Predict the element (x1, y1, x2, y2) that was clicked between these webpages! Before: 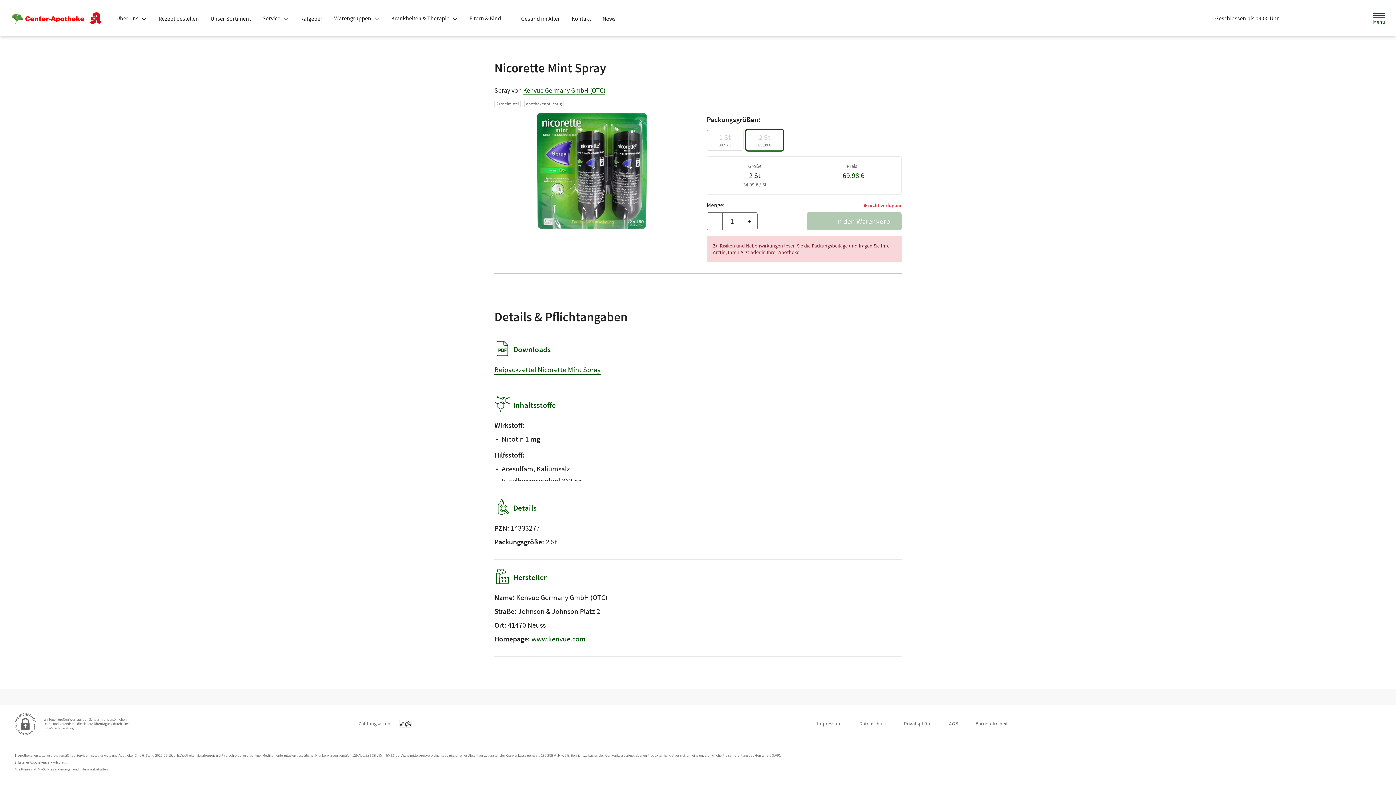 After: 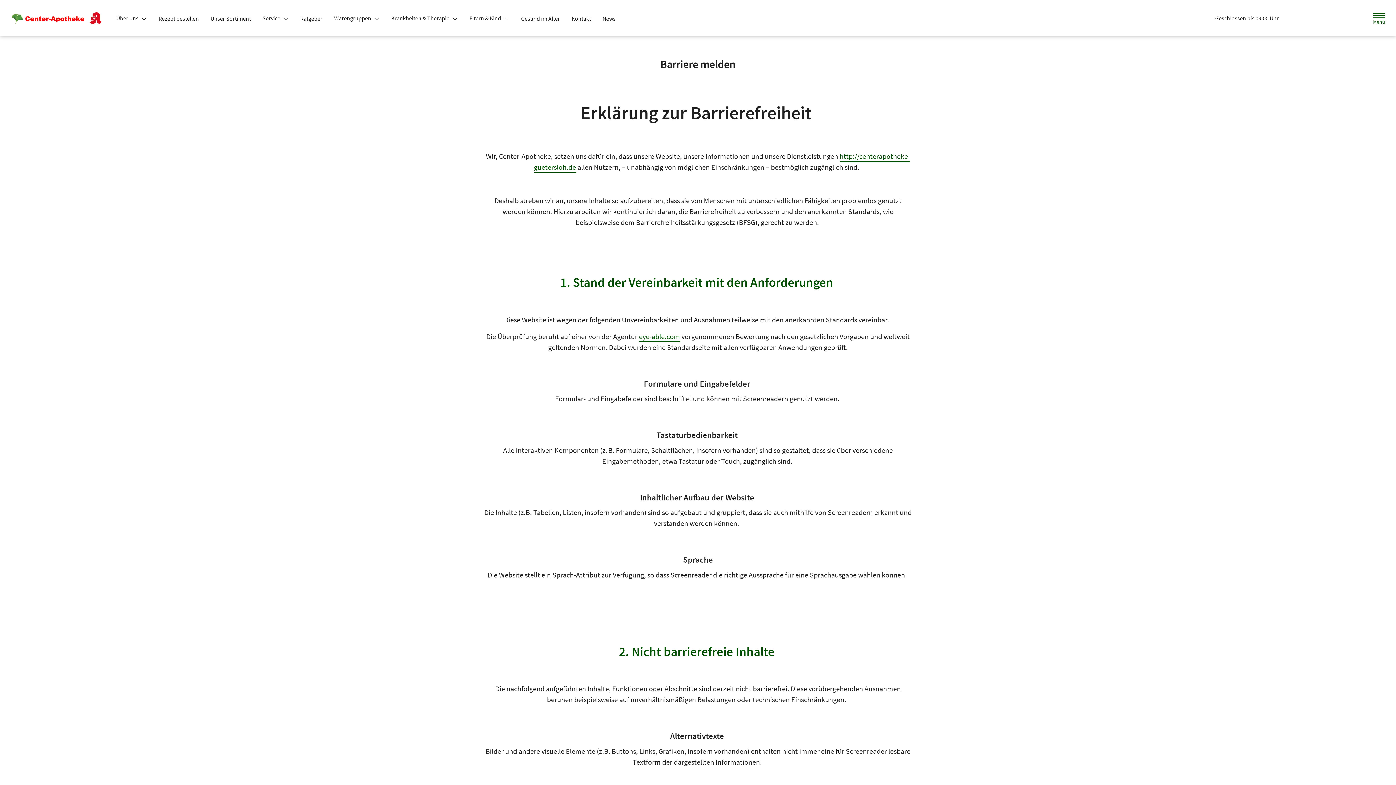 Action: label: Barrierefreiheit bbox: (975, 717, 1008, 730)